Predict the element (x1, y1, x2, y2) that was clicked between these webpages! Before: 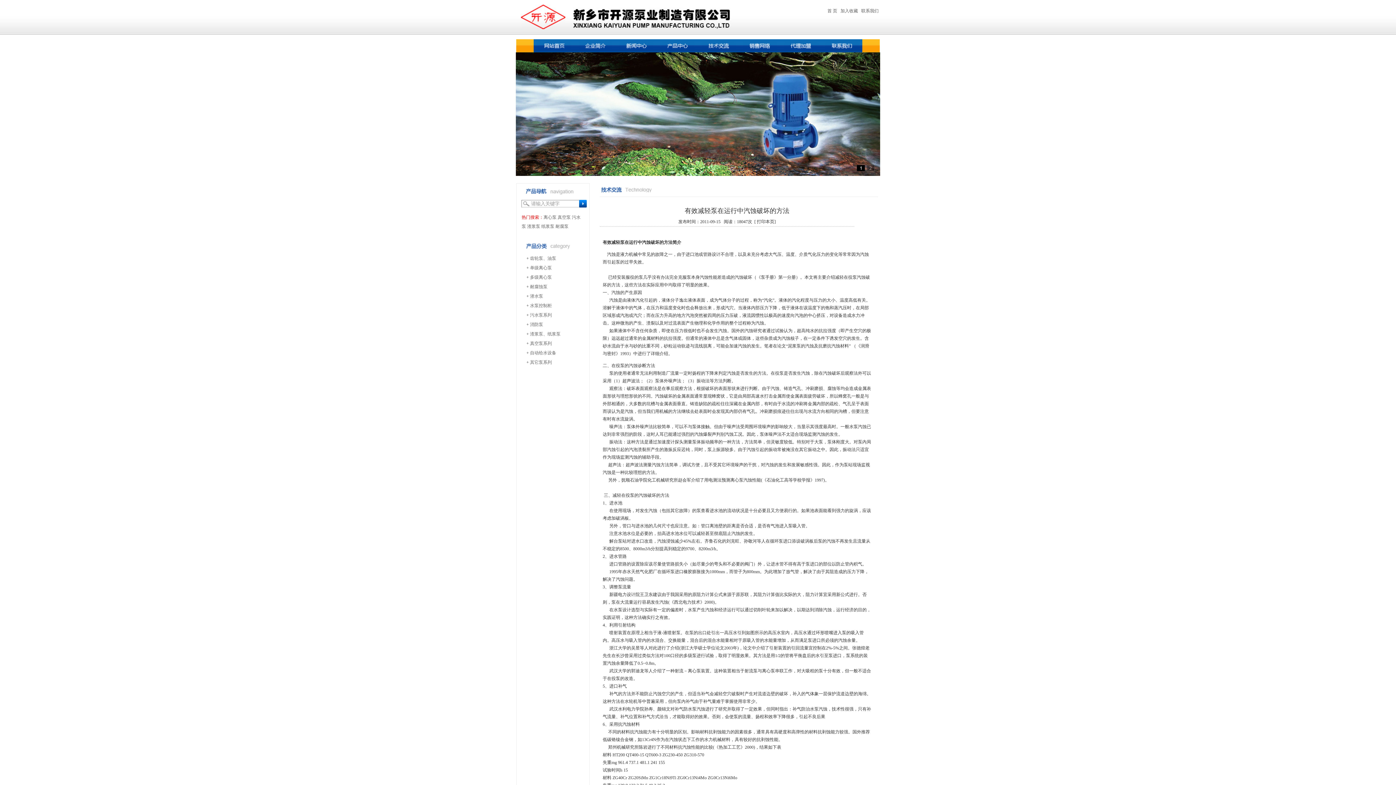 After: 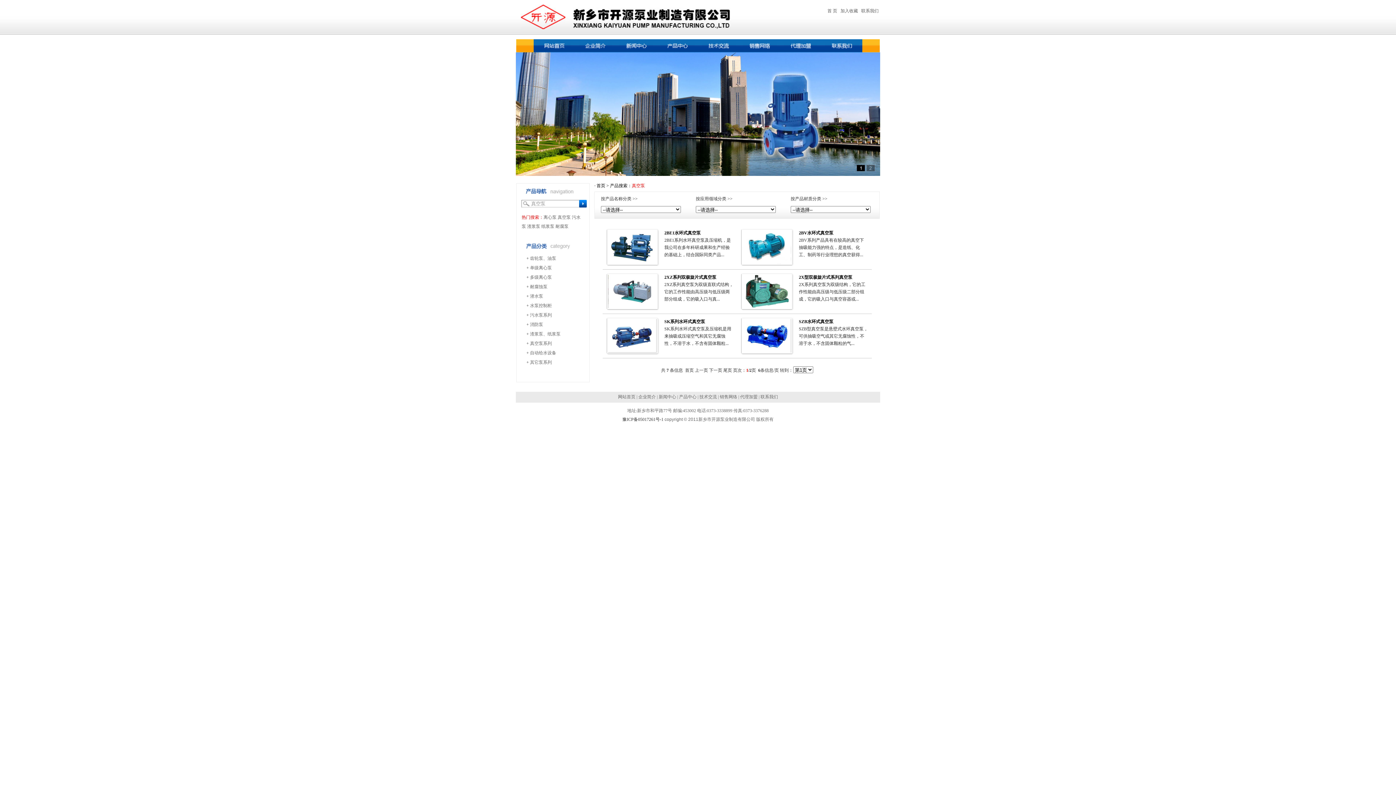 Action: label: 真空泵 bbox: (557, 214, 570, 220)